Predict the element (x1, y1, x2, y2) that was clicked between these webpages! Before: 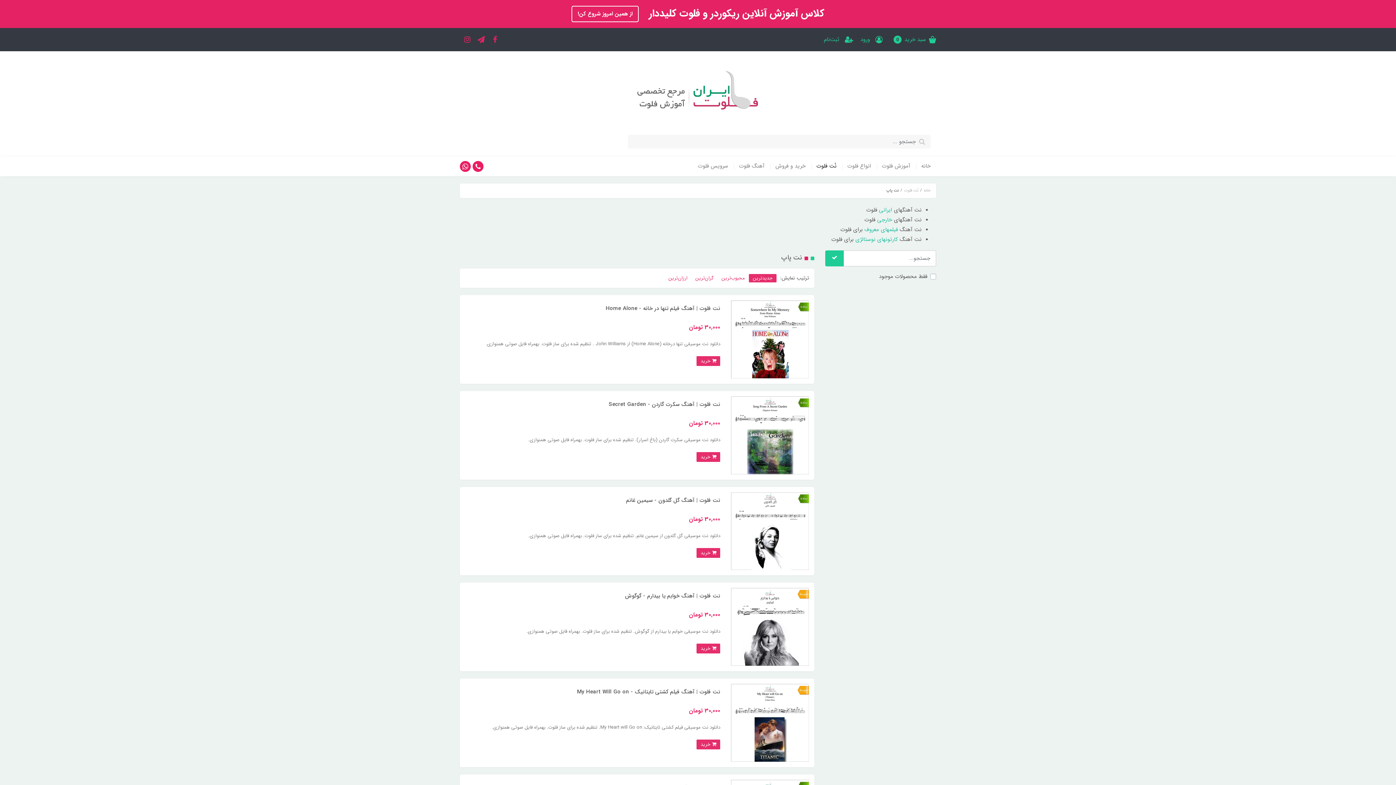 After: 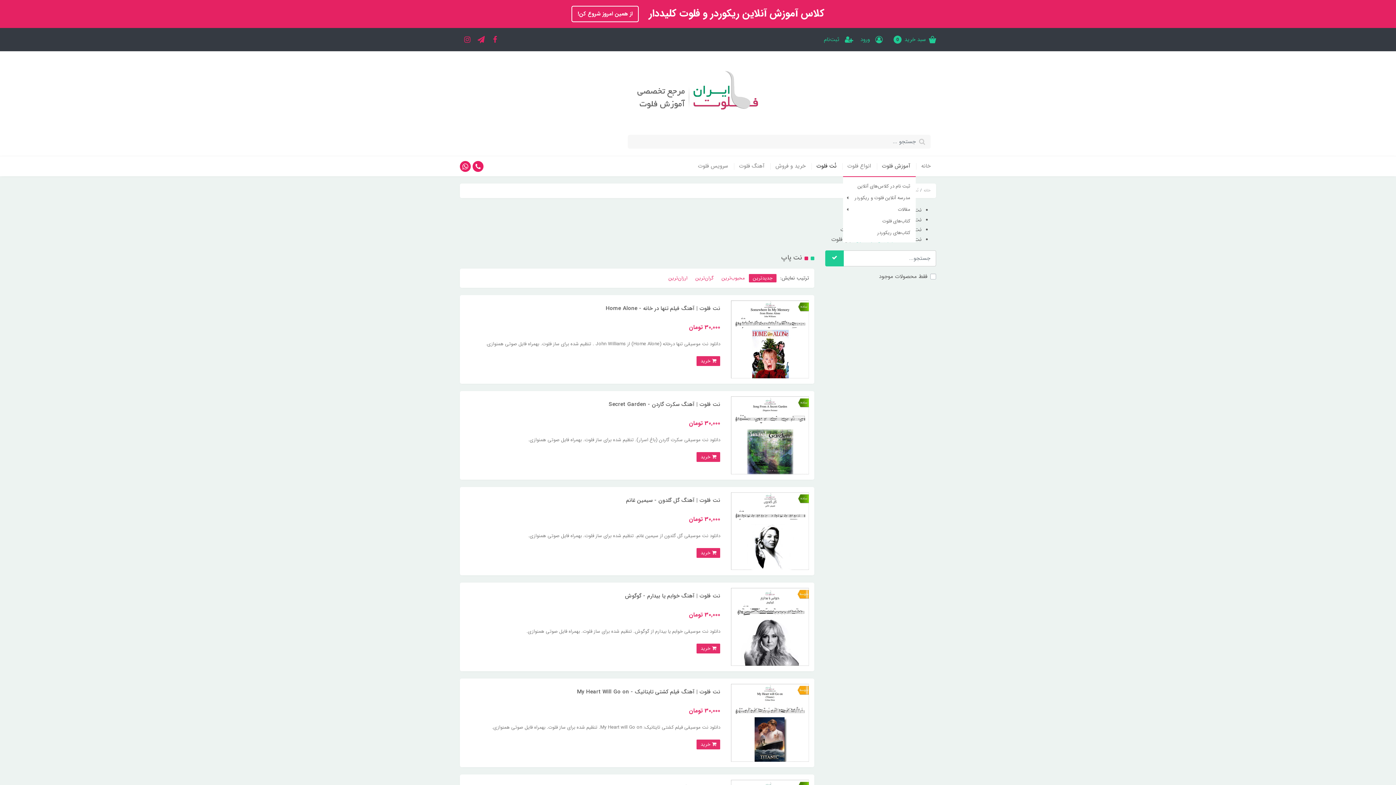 Action: label: آموزش فلوت bbox: (876, 156, 916, 176)